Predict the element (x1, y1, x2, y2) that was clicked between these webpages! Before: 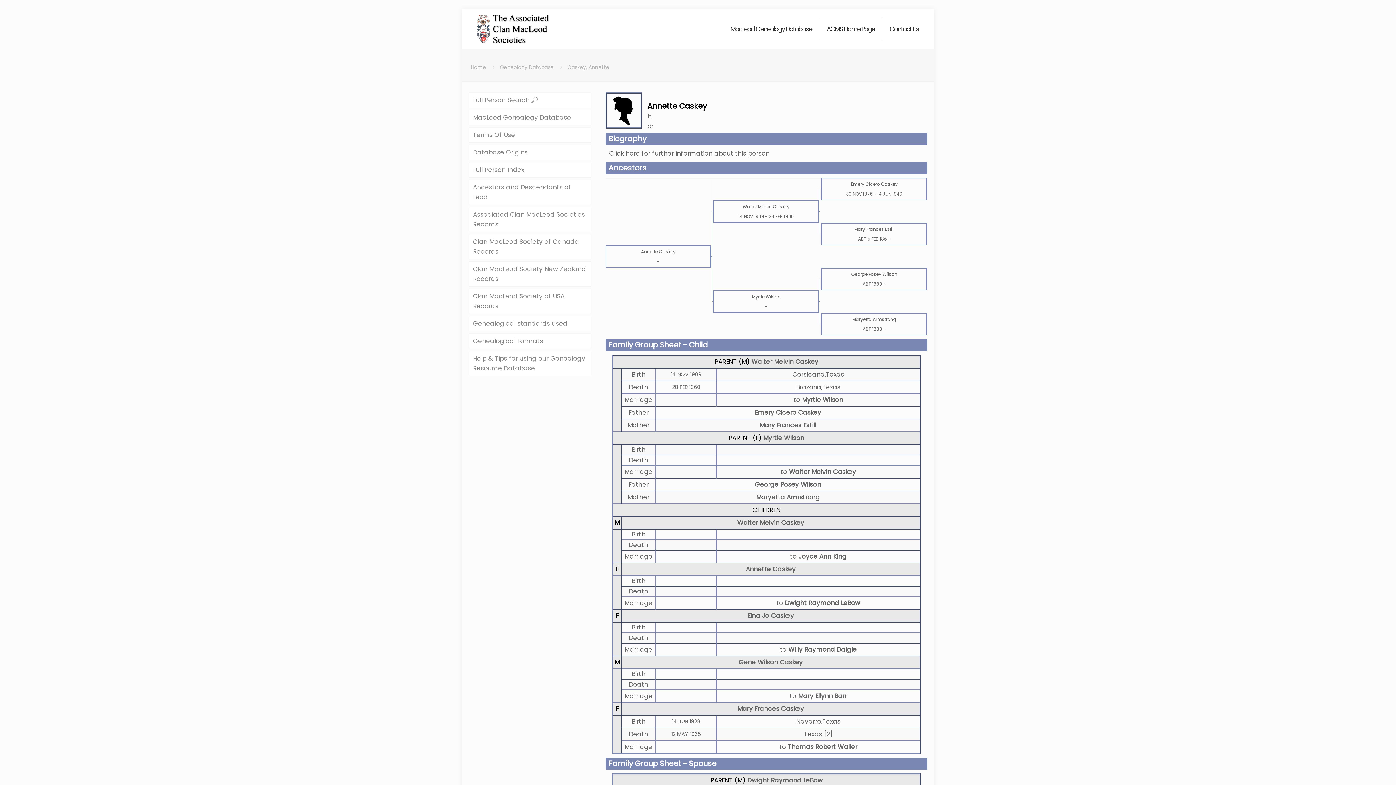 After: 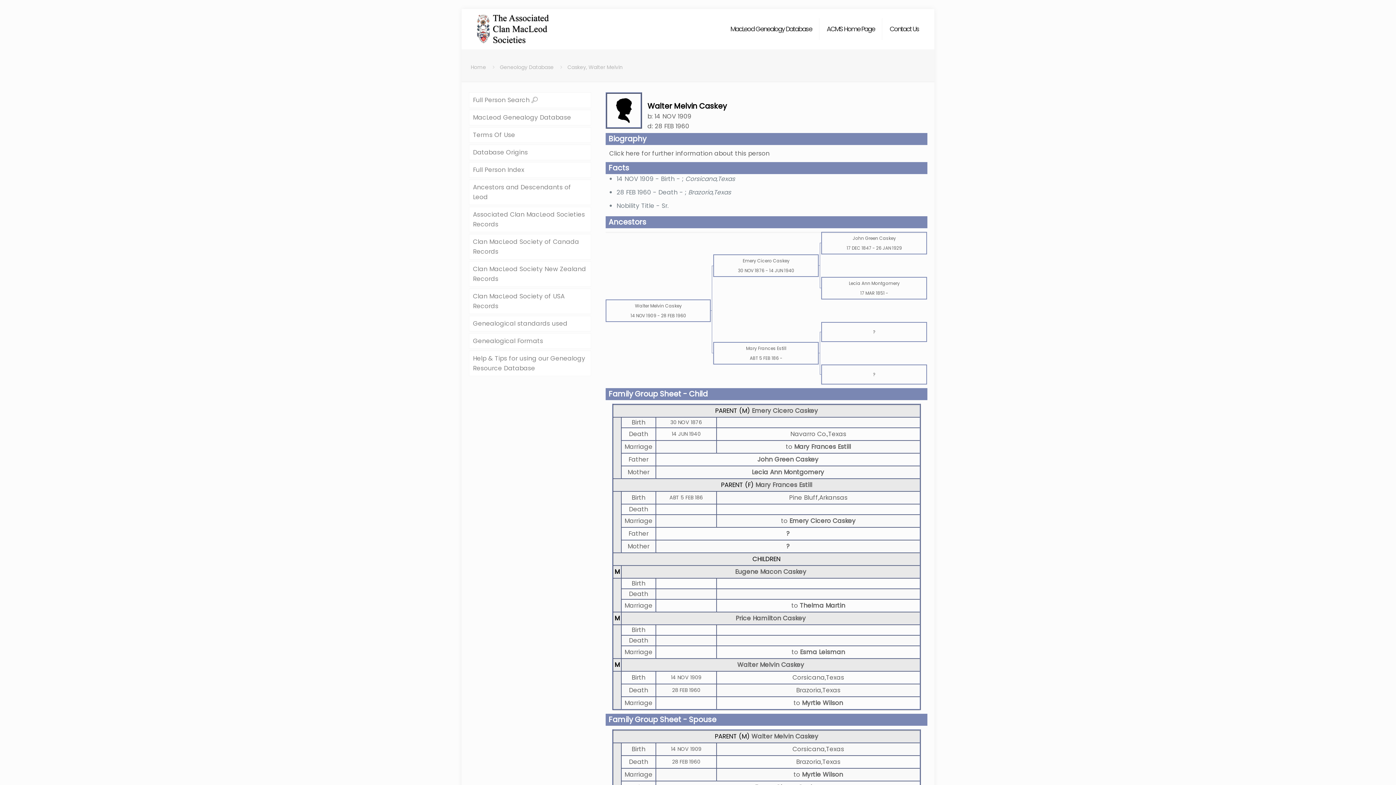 Action: bbox: (751, 357, 818, 366) label: Walter Melvin Caskey